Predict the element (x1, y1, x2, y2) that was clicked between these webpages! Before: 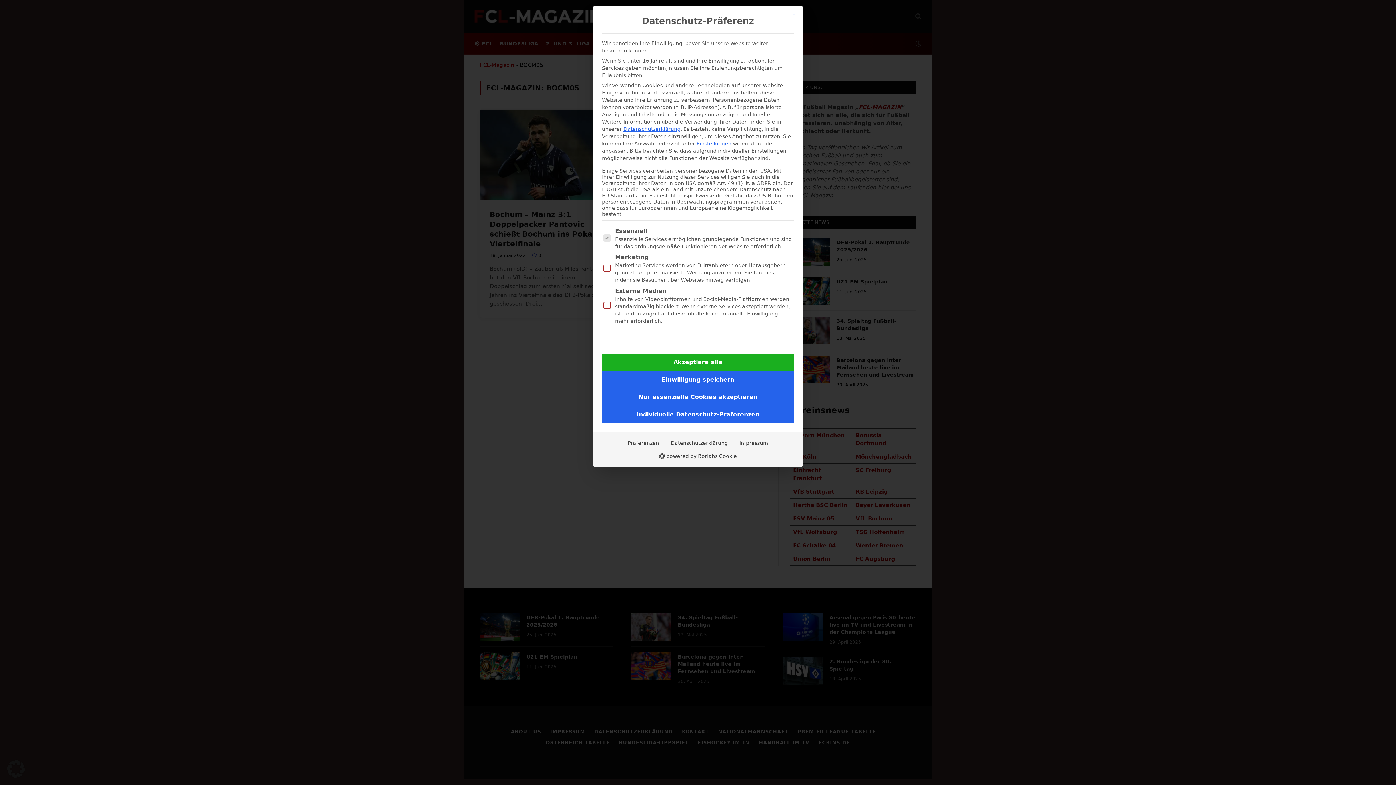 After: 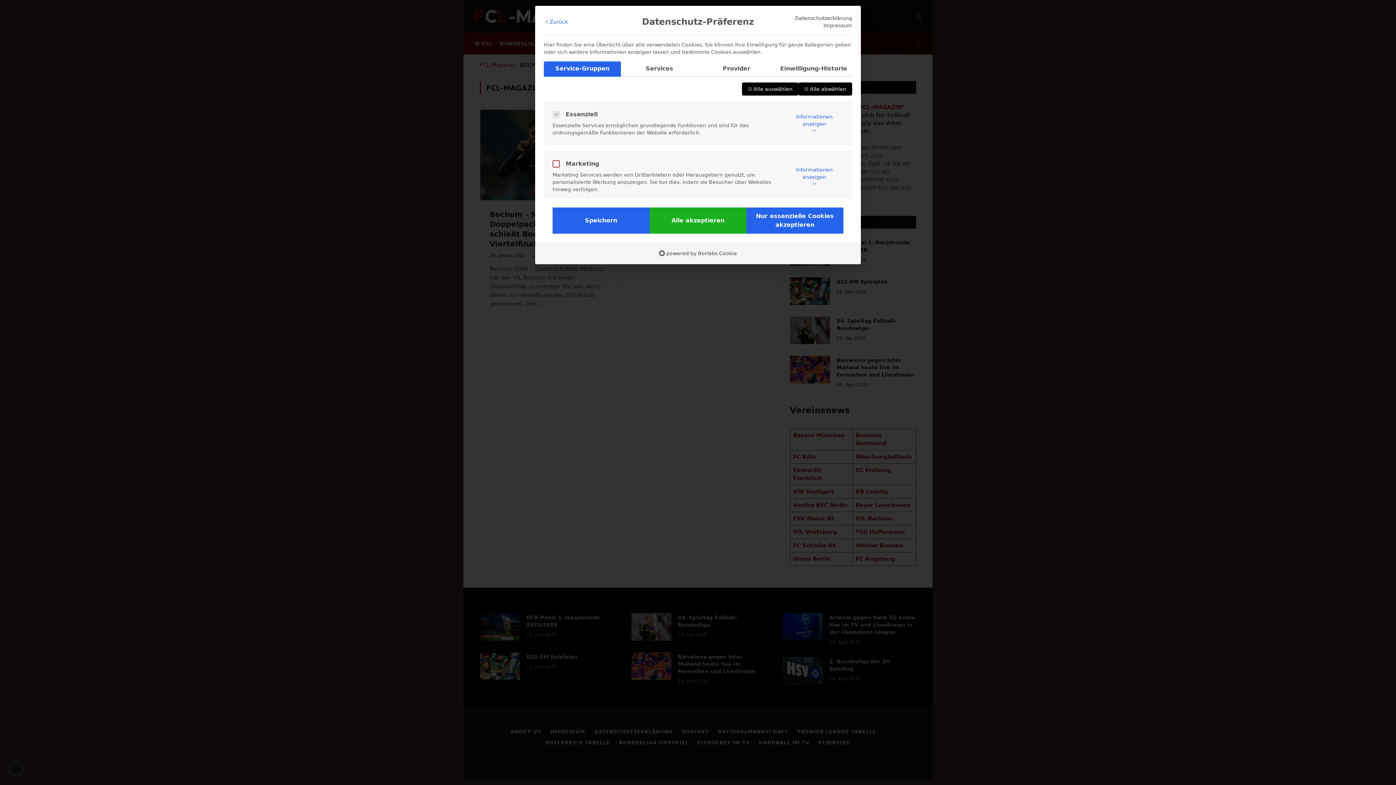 Action: label: Einstellungen bbox: (696, 140, 731, 146)